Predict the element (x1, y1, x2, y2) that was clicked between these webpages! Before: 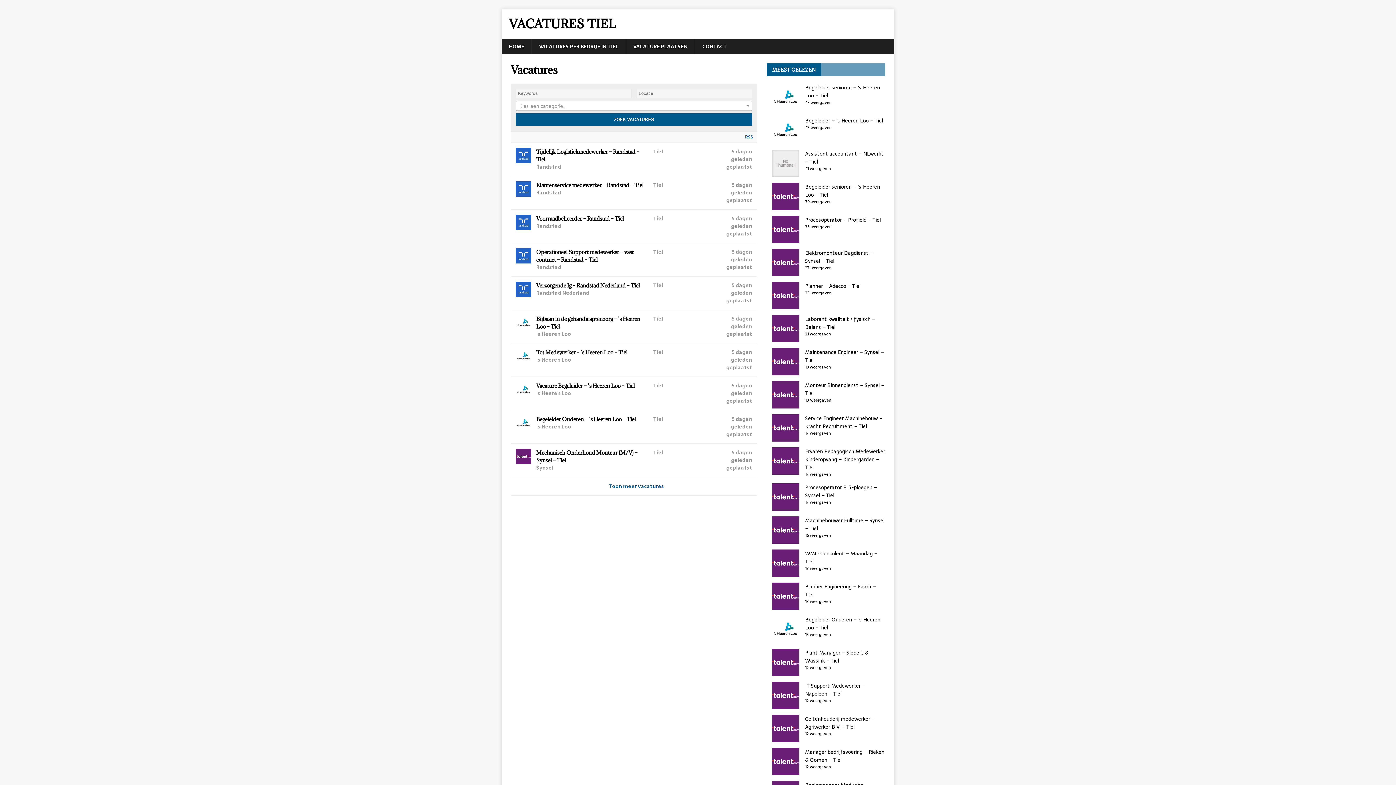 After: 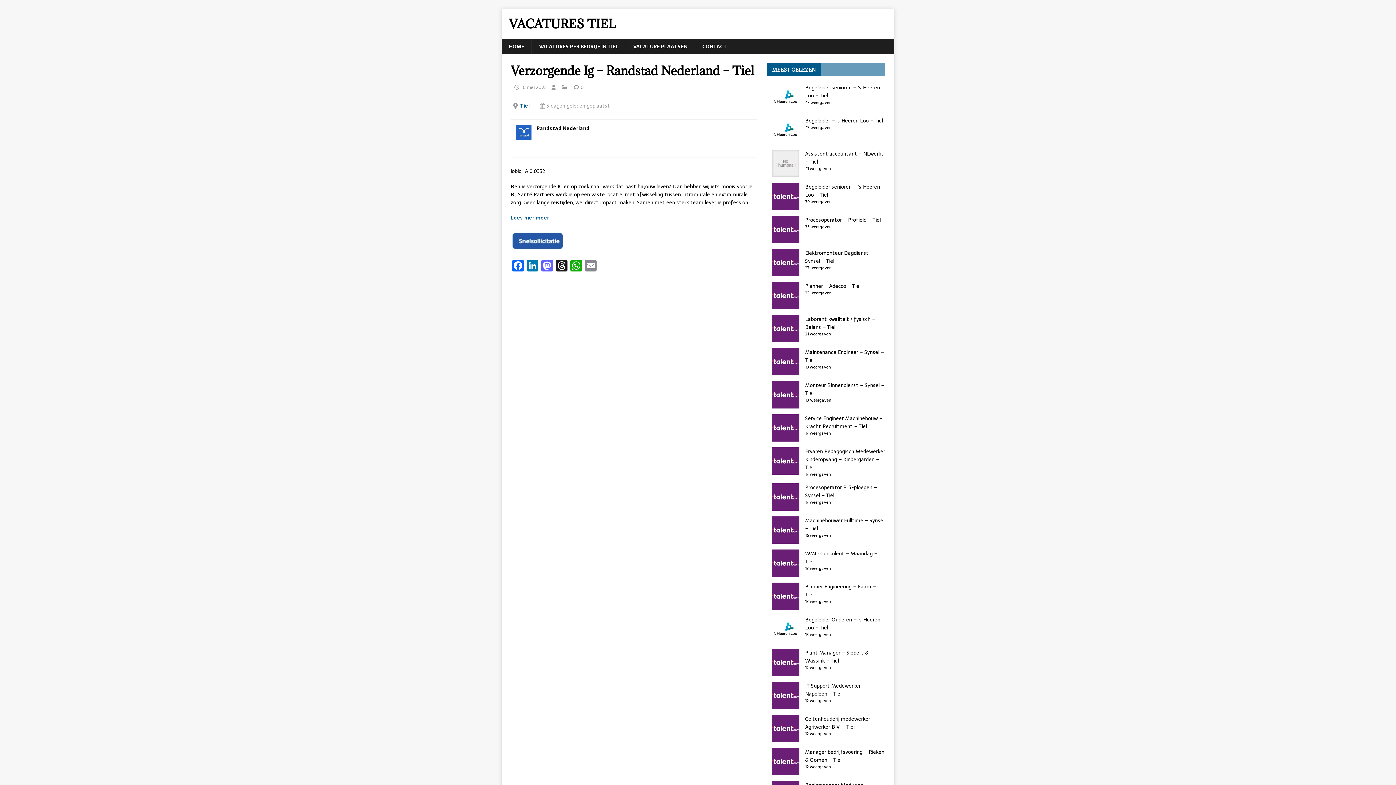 Action: bbox: (510, 276, 757, 309) label: Verzorgende Ig – Randstad Nederland – Tiel
Randstad Nederland
Tiel
5 dagen geleden geplaatst